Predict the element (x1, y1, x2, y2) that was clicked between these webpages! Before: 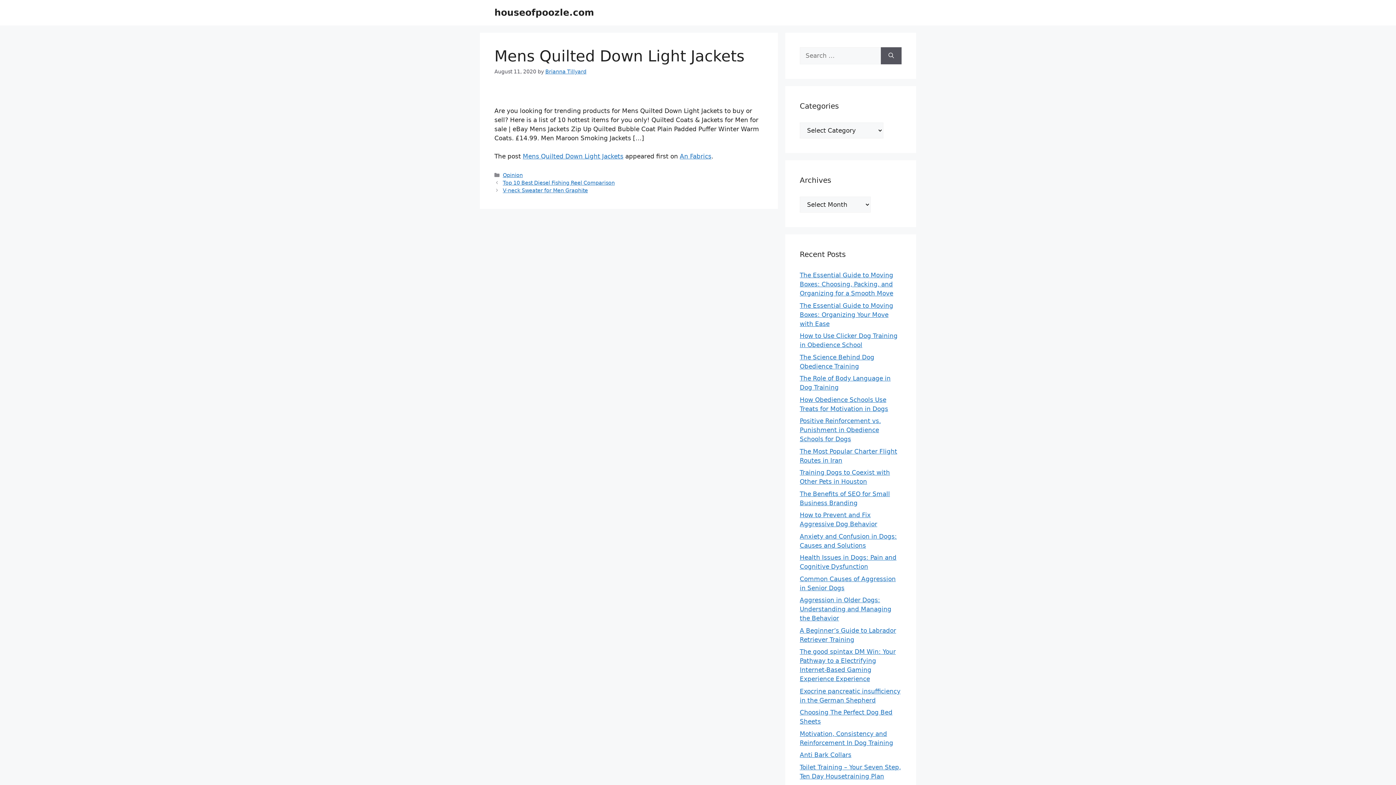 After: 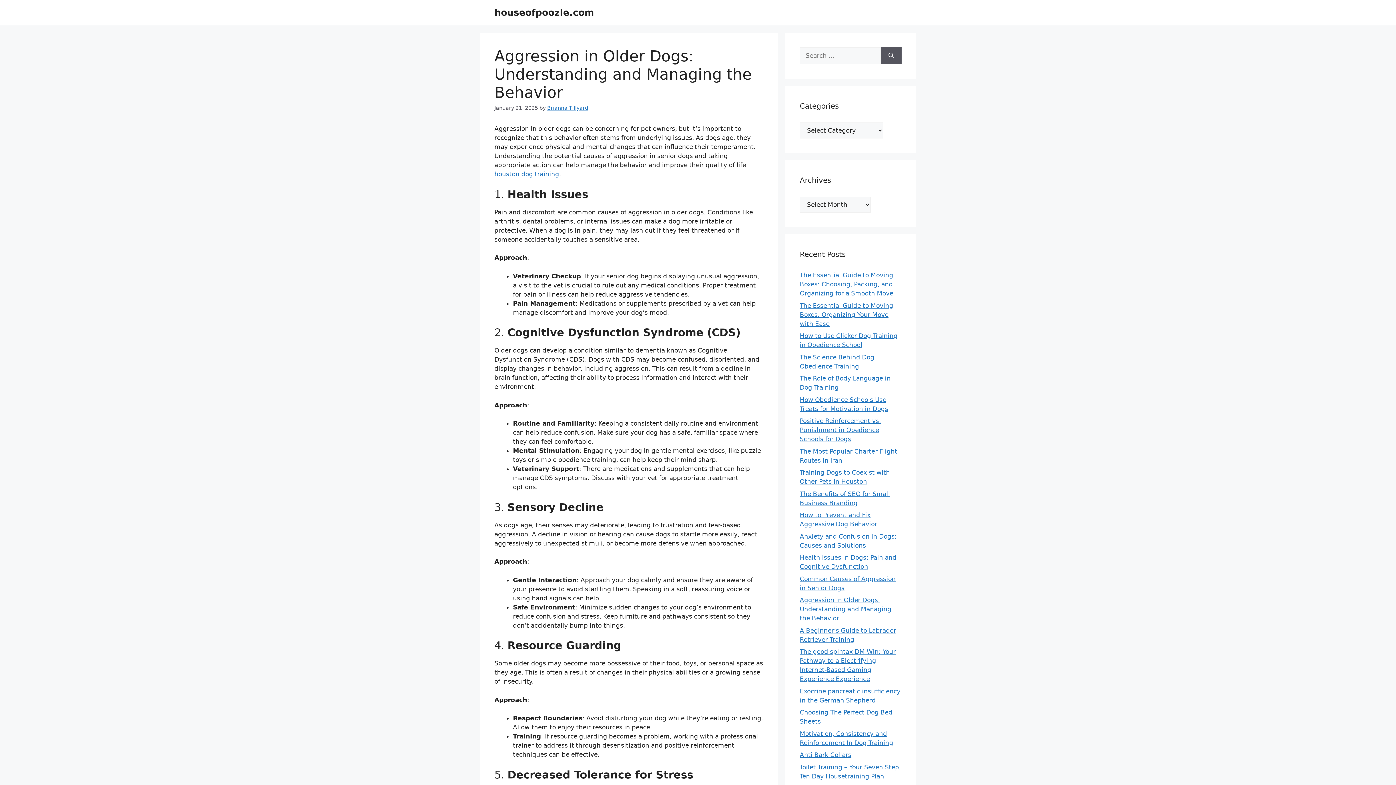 Action: bbox: (800, 596, 891, 622) label: Aggression in Older Dogs: Understanding and Managing the Behavior